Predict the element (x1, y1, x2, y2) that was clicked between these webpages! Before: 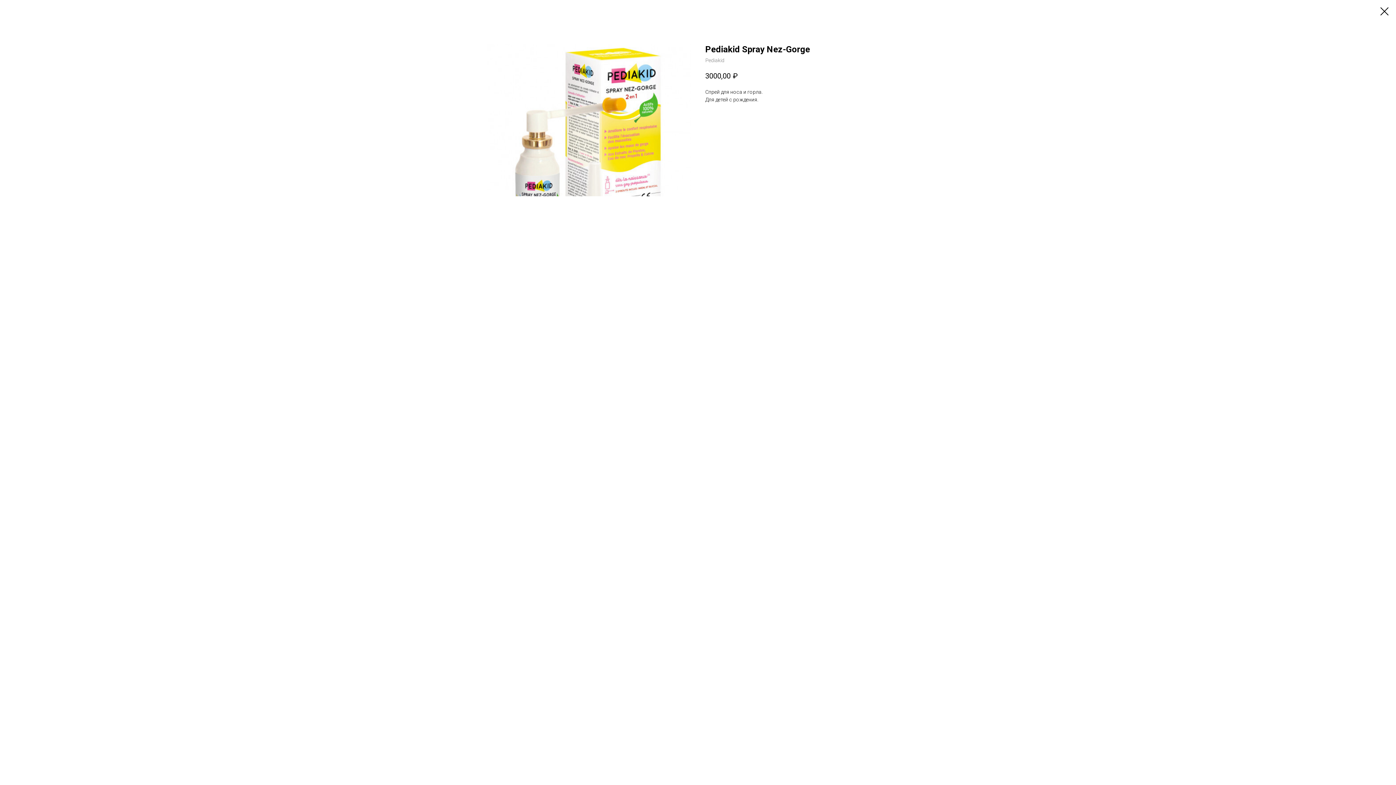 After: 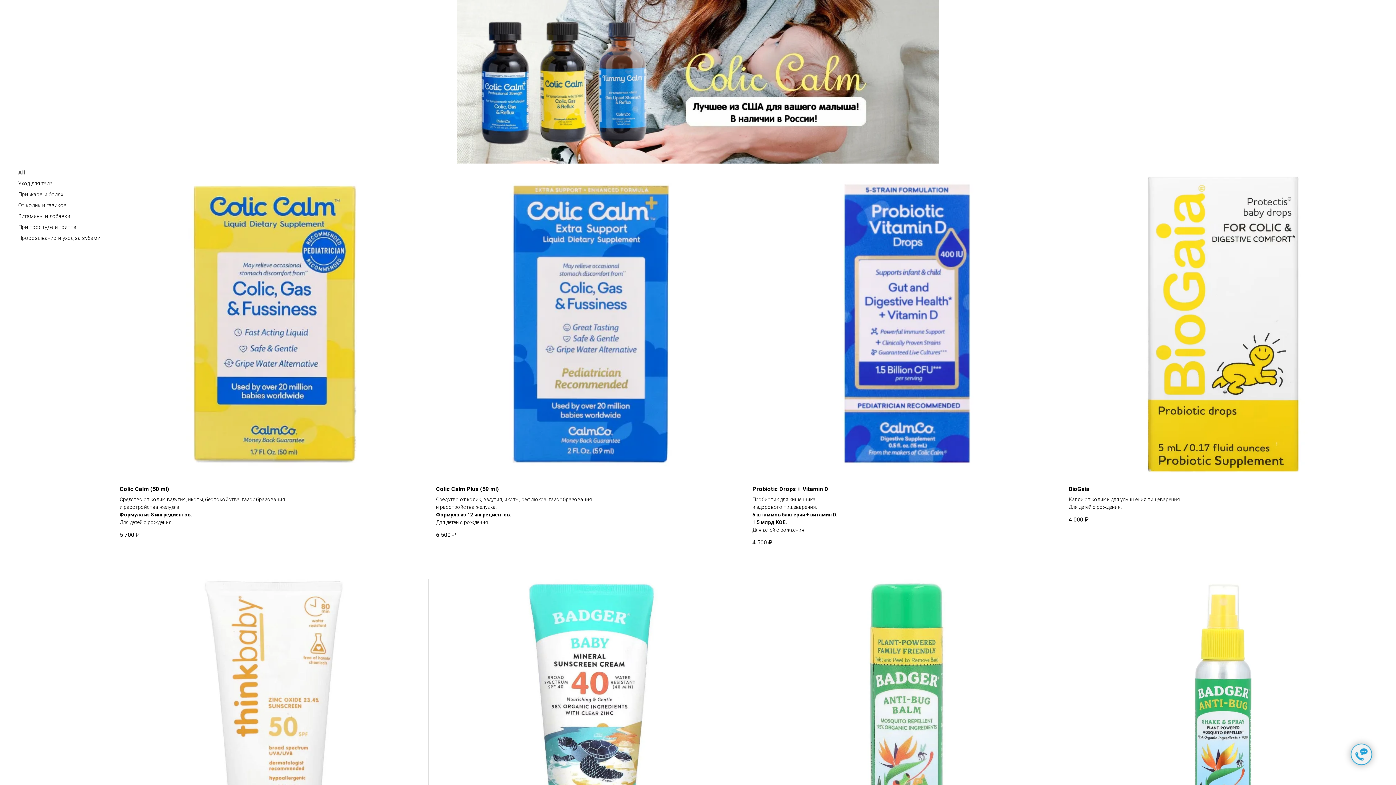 Action: bbox: (1380, 7, 1389, 15)